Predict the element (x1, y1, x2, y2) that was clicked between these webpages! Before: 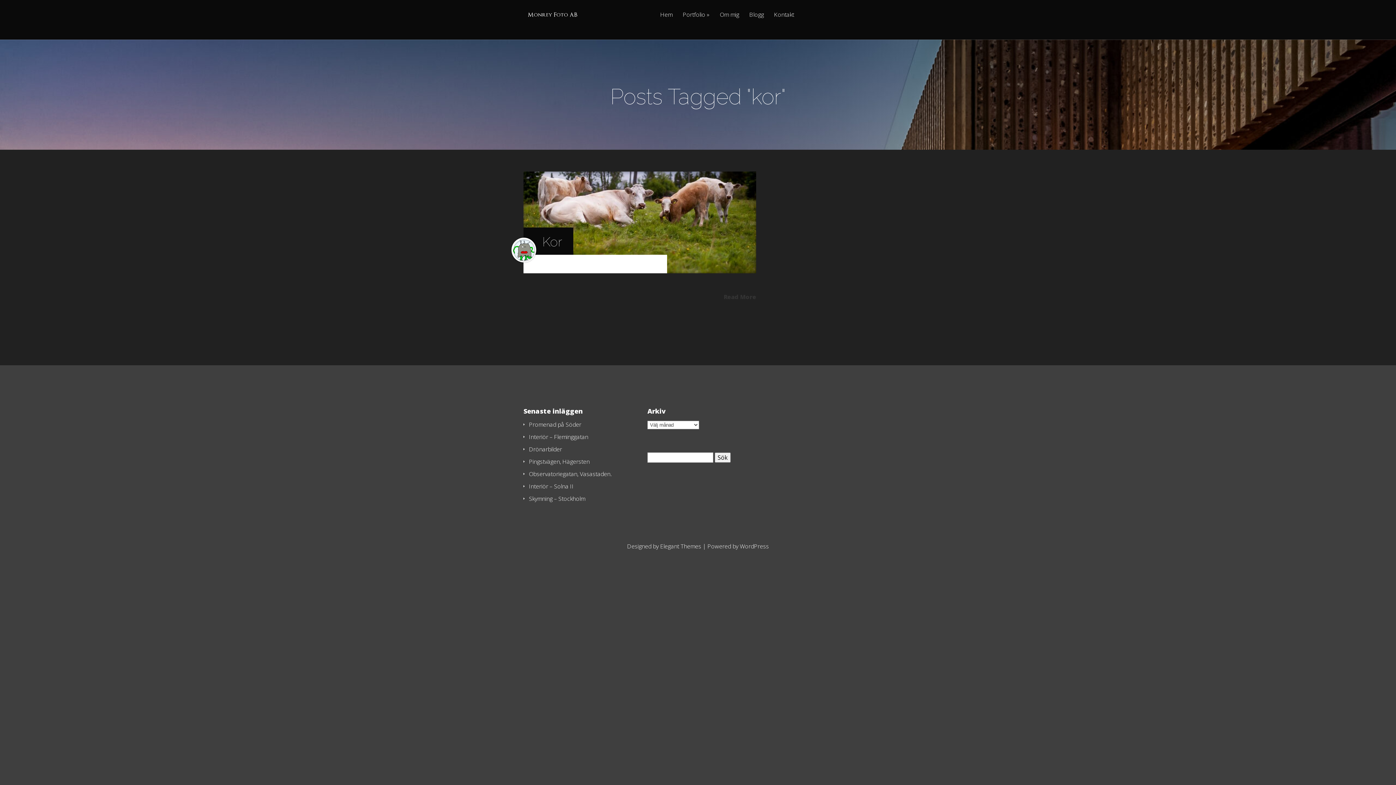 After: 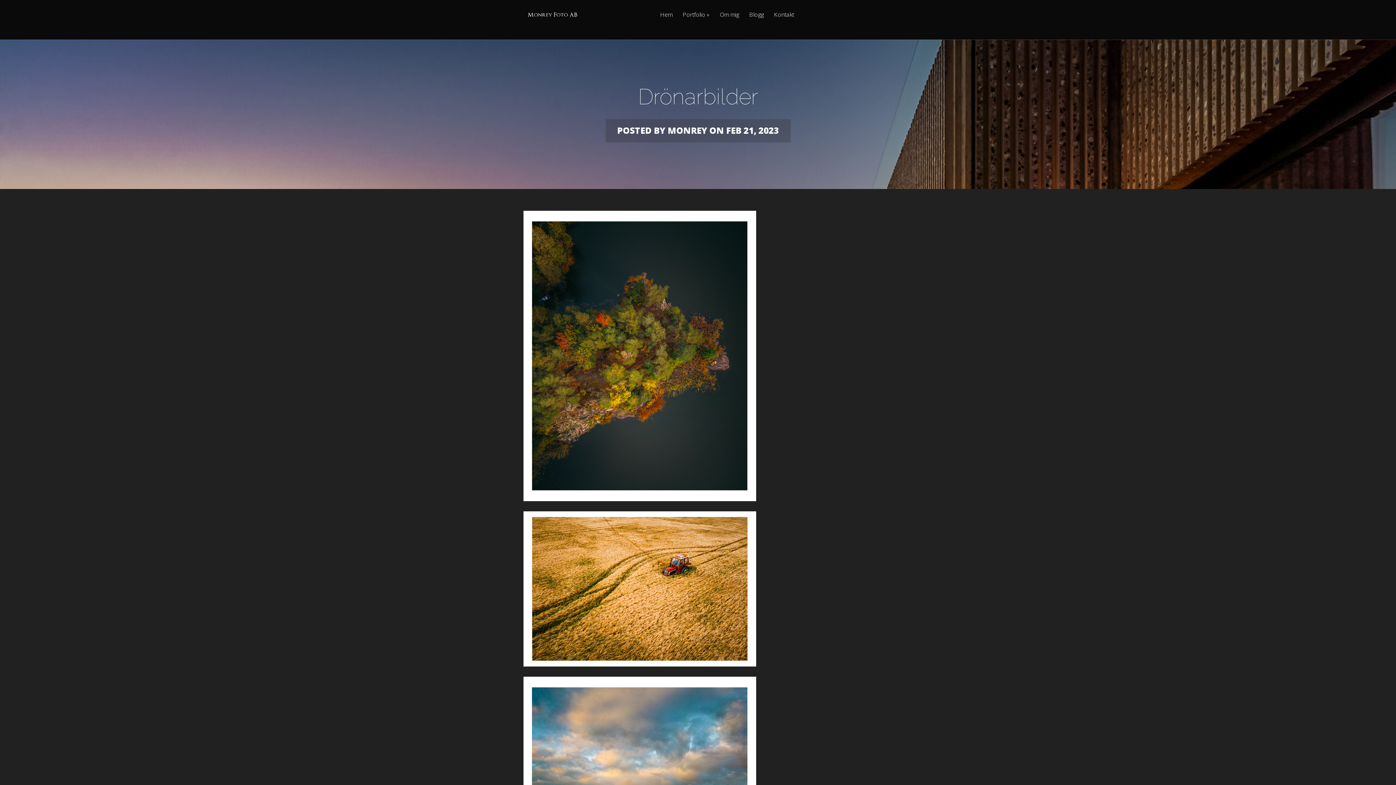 Action: bbox: (529, 445, 562, 453) label: Drönarbilder